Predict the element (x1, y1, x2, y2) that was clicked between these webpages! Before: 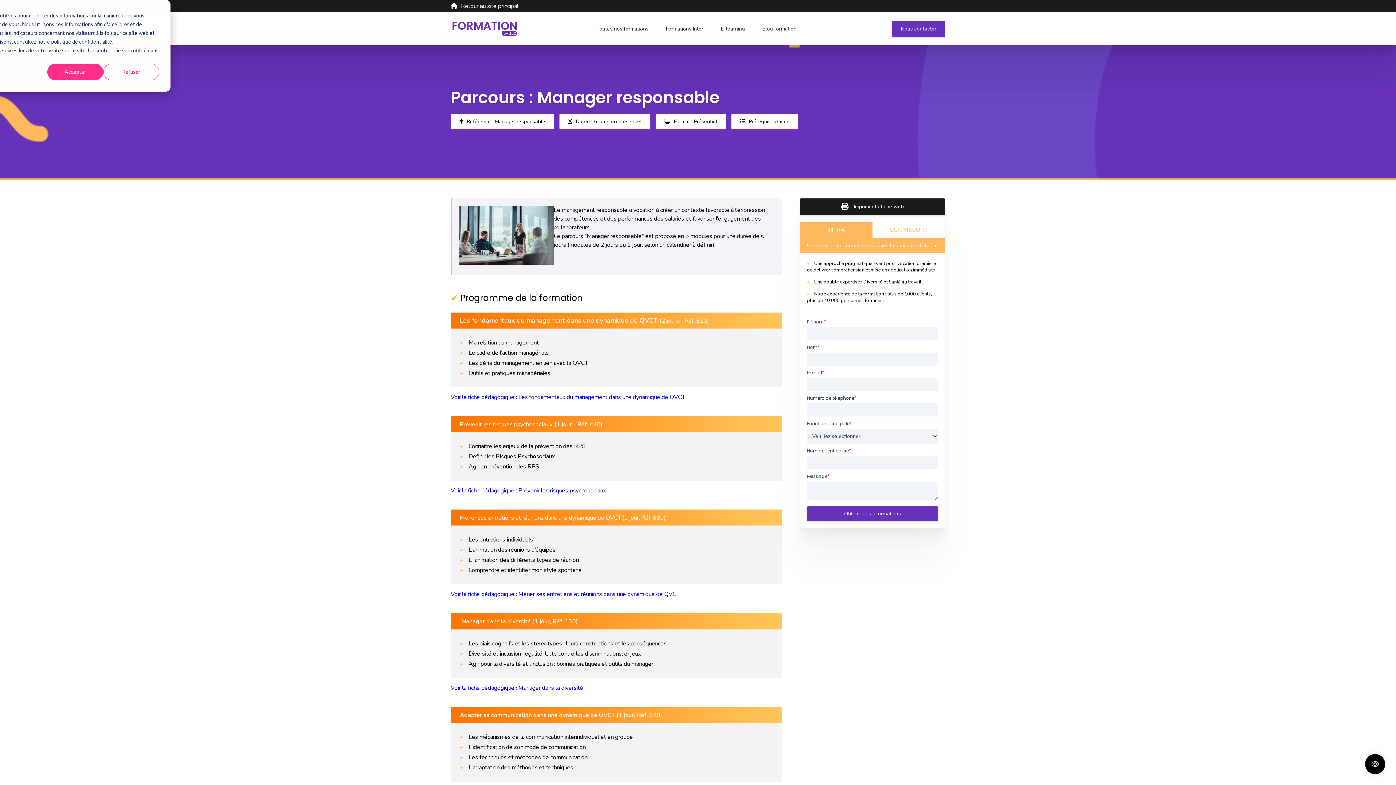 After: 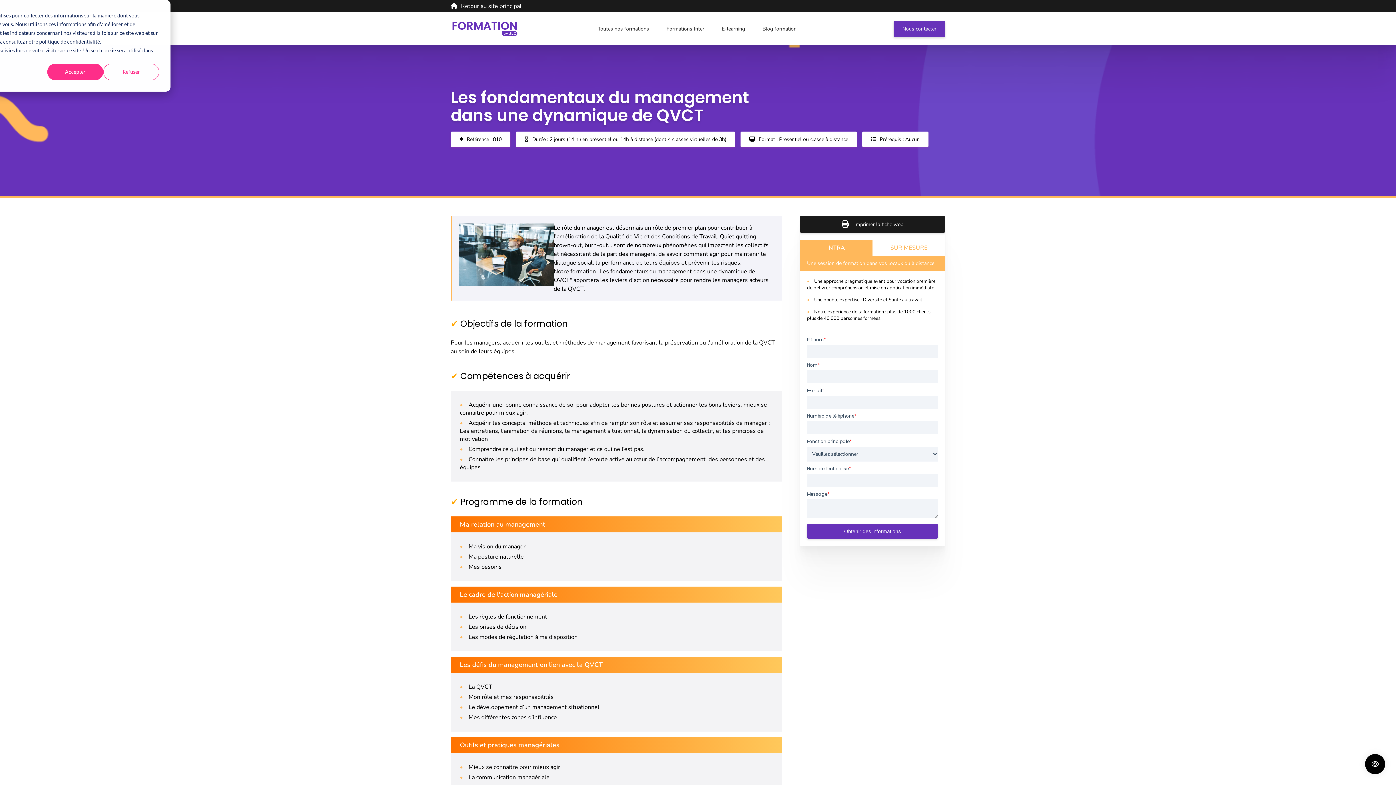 Action: bbox: (450, 393, 685, 401) label: Voir la fiche pédagogique : Les fondamentaux du management dans une dynamique de QVCT